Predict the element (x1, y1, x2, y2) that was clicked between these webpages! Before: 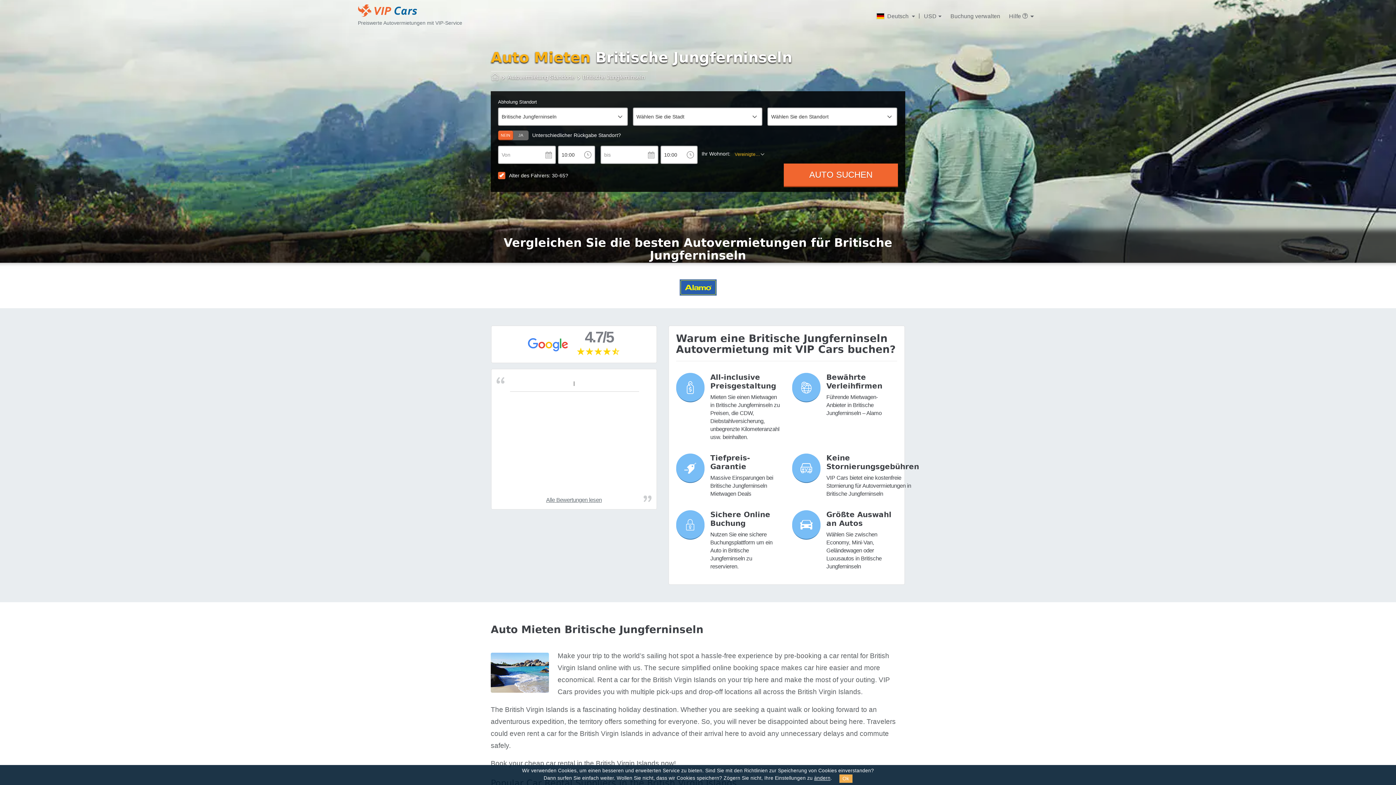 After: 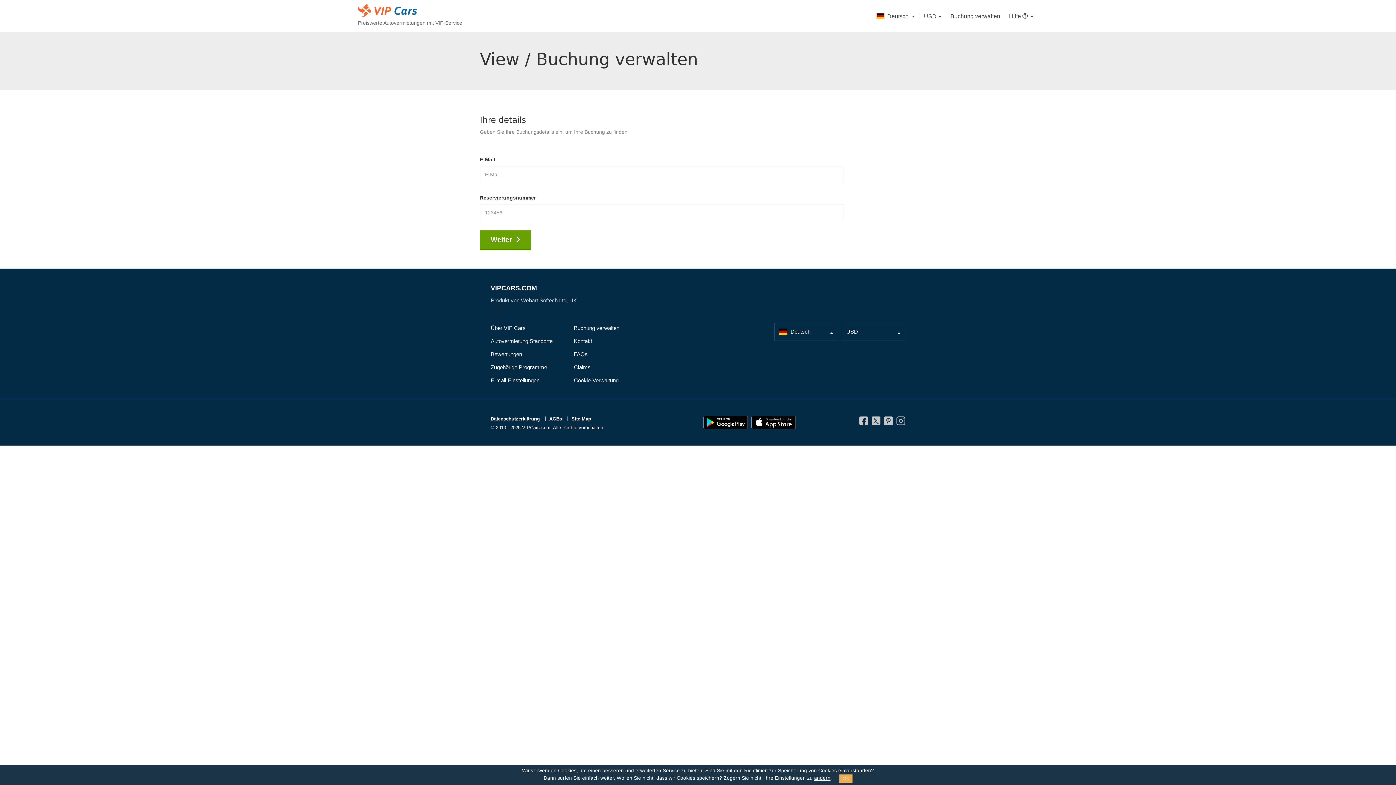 Action: bbox: (946, 10, 1004, 21) label: Buchung verwalten